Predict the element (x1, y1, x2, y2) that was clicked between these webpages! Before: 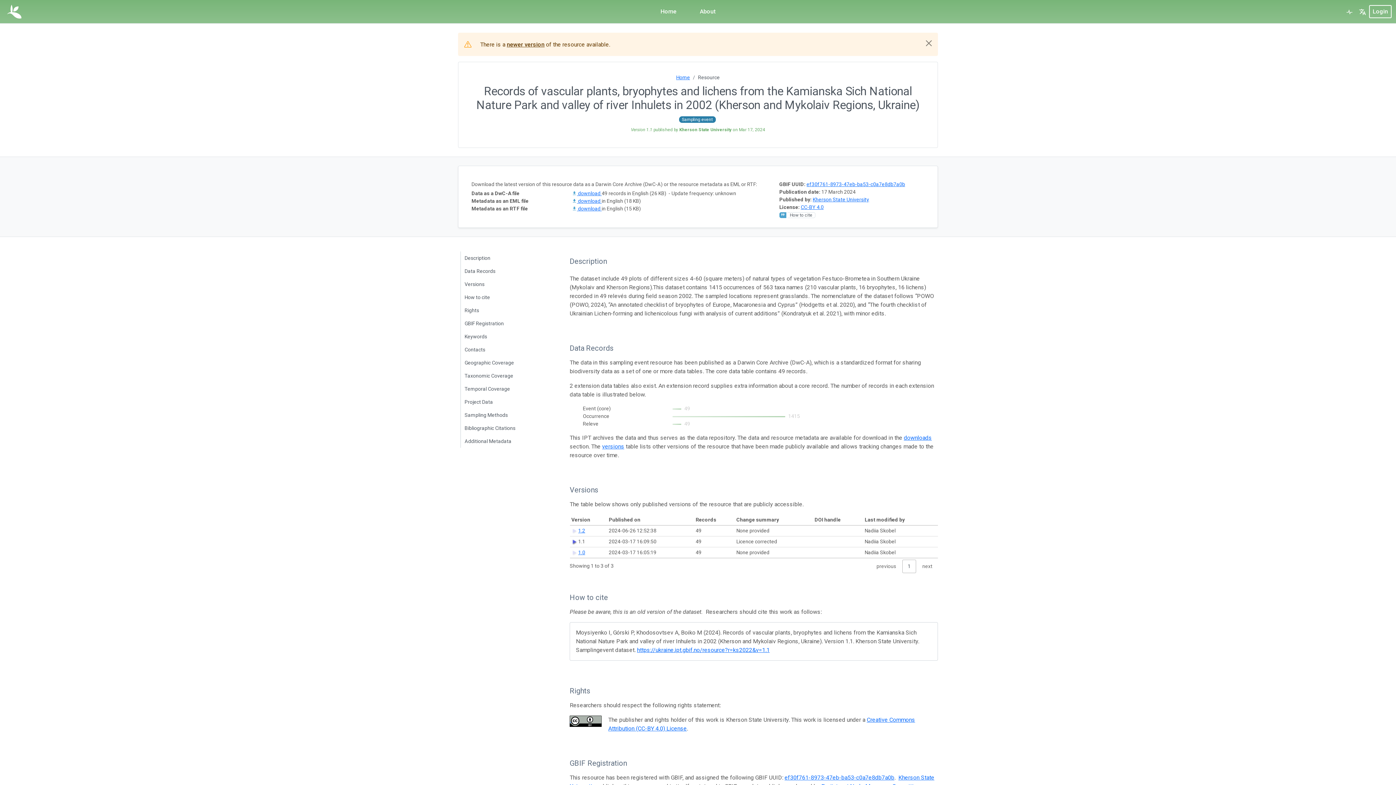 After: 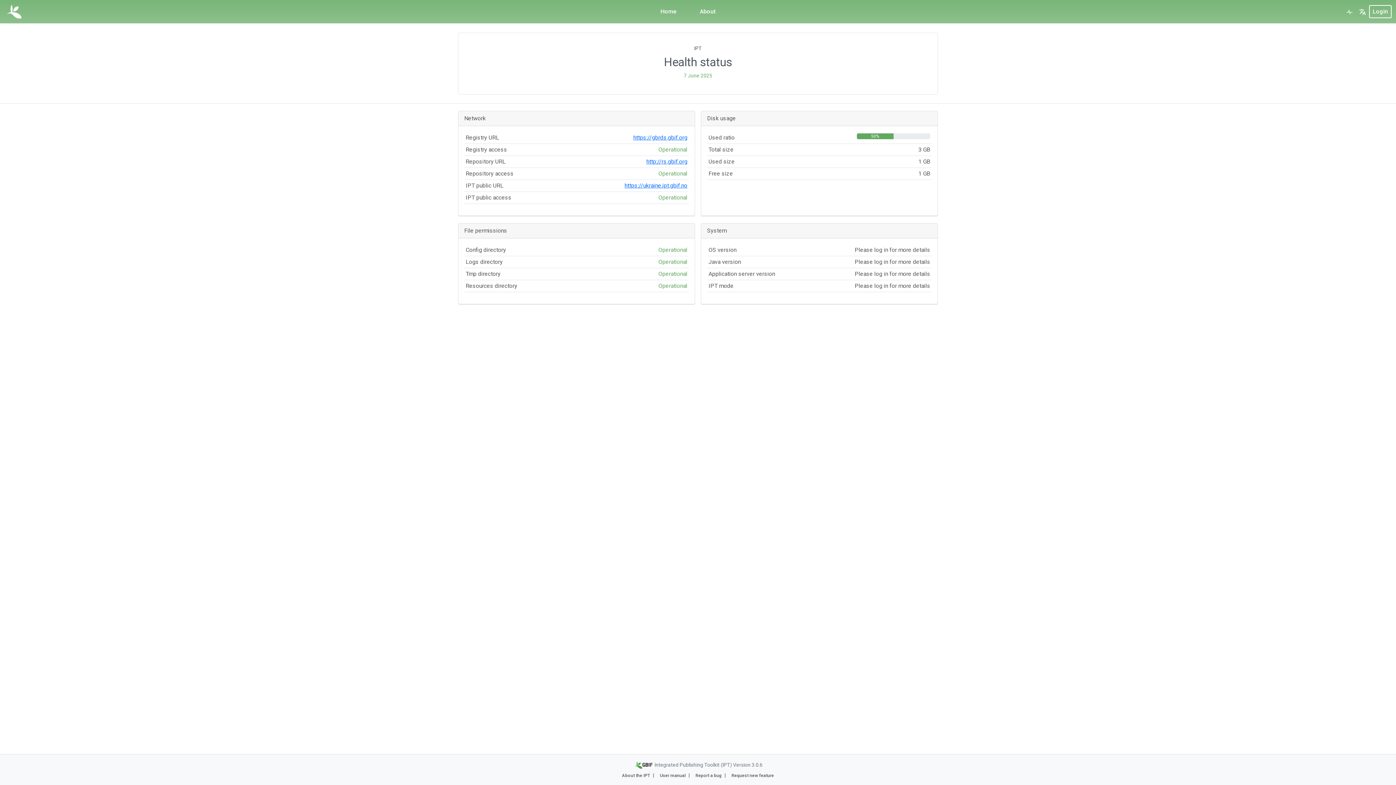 Action: bbox: (1343, 4, 1356, 18)